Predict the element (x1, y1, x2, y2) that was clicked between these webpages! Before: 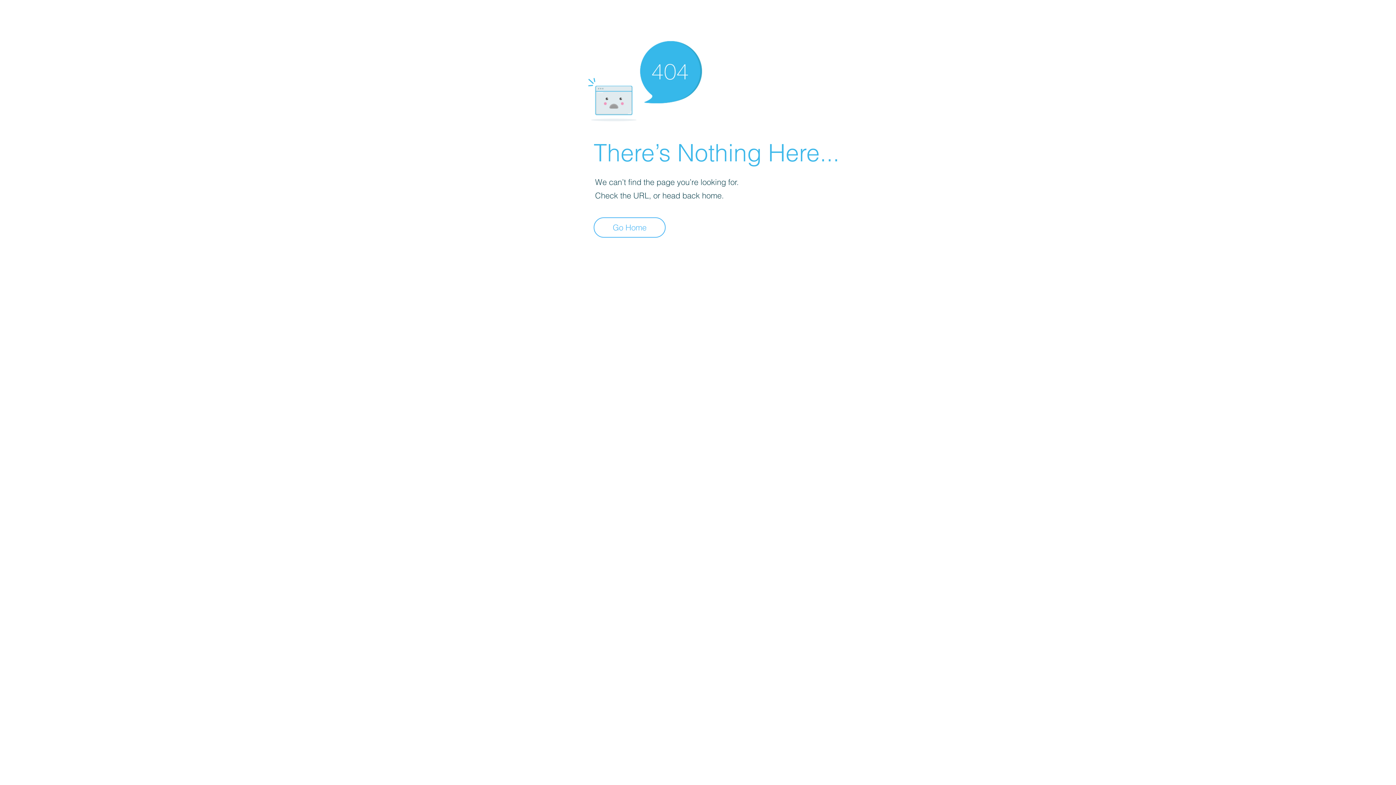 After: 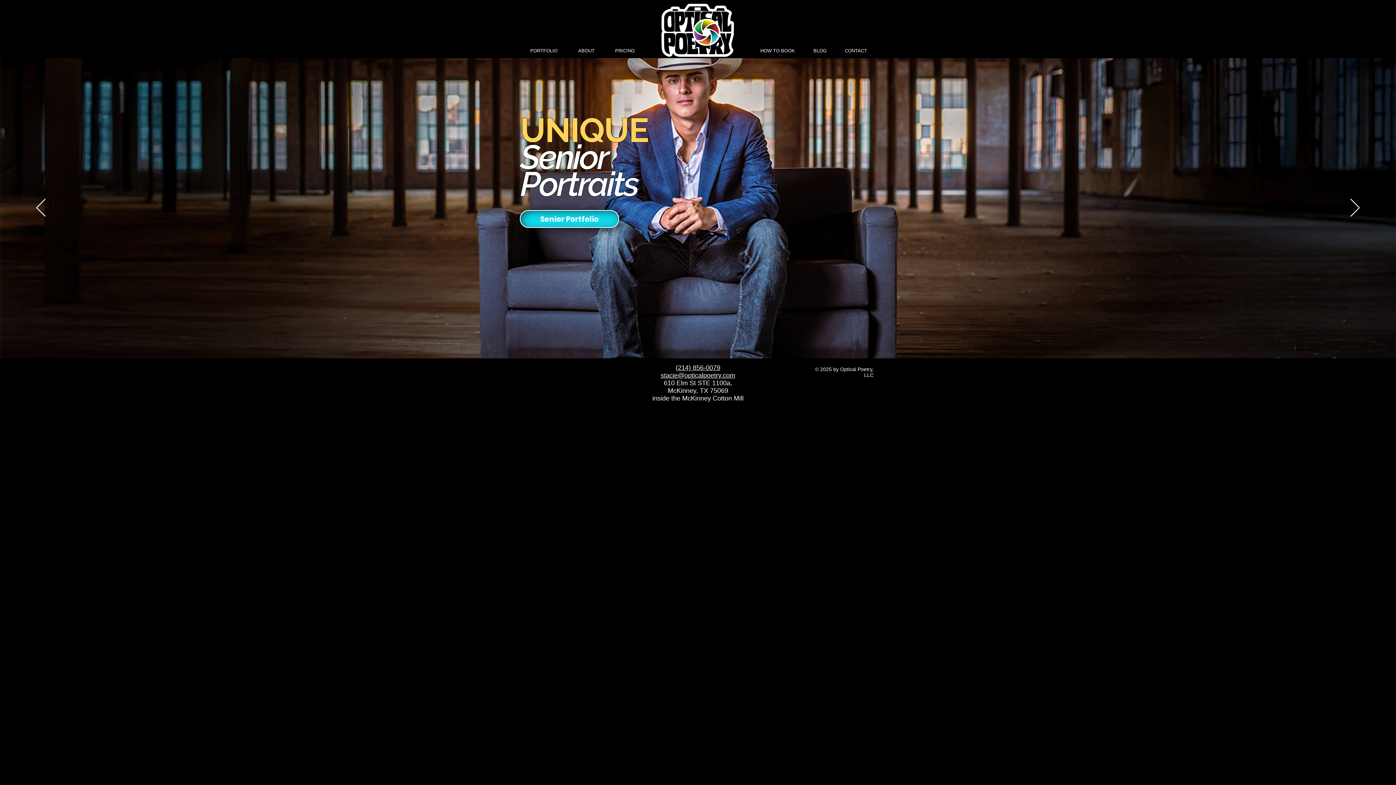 Action: bbox: (593, 217, 665, 237) label: Go Home